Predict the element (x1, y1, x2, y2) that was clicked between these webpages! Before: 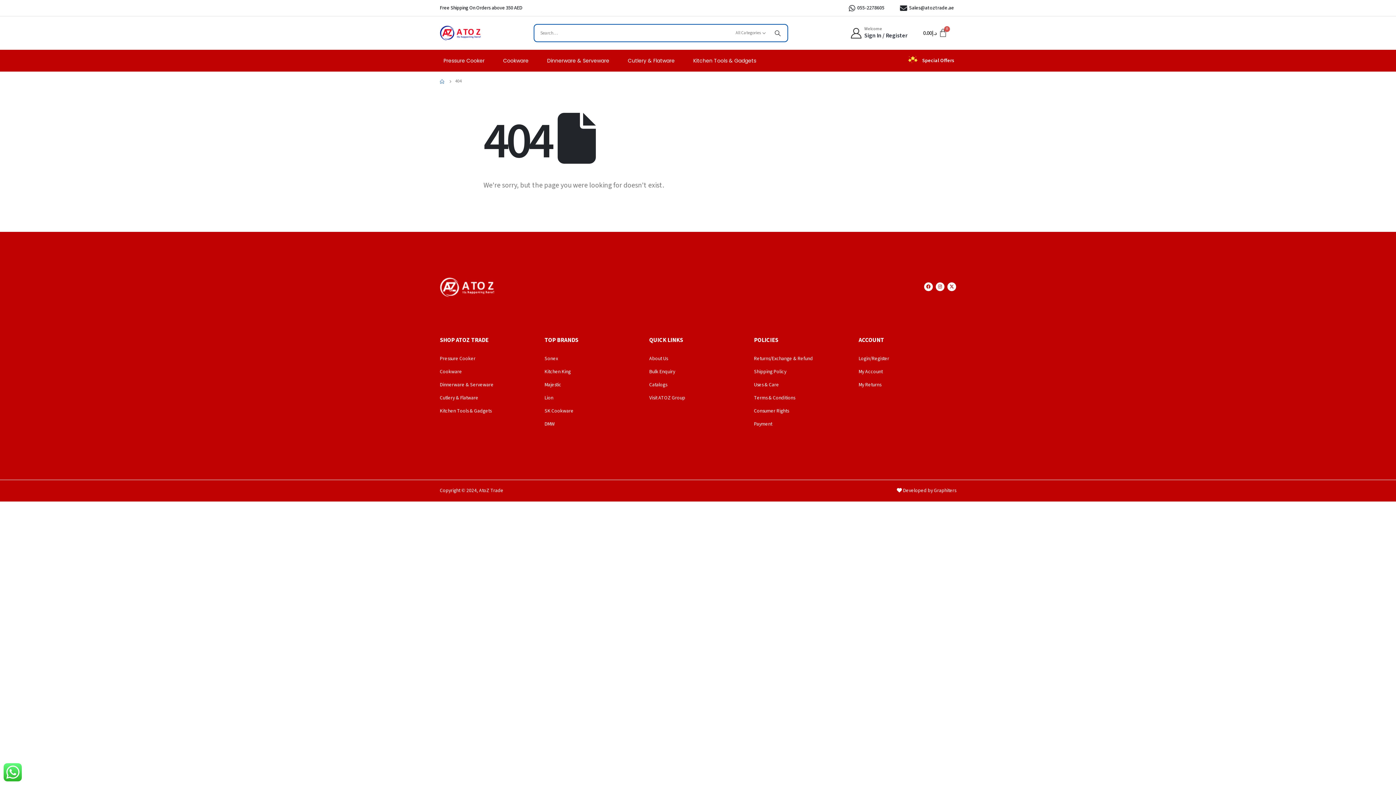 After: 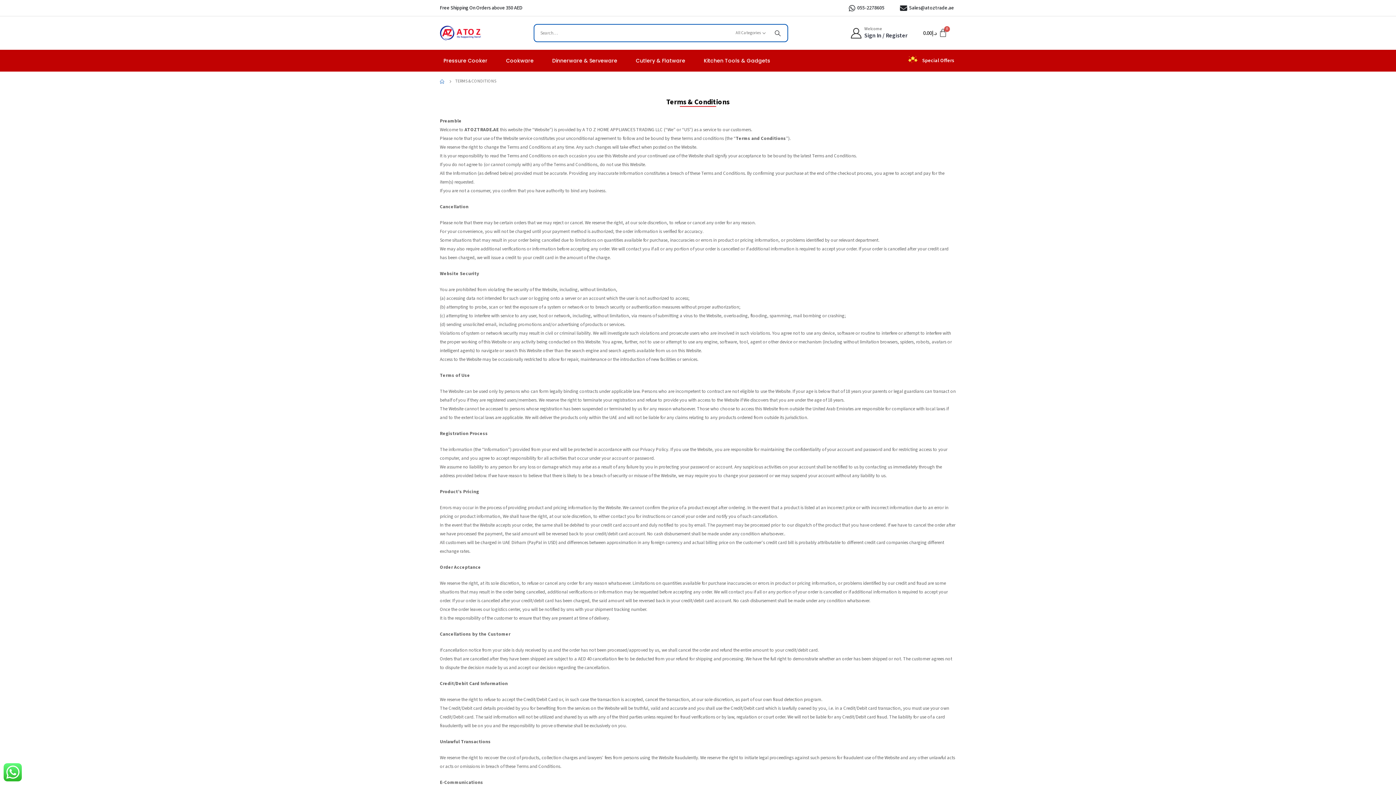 Action: label: Terms & Conditions bbox: (754, 394, 795, 401)